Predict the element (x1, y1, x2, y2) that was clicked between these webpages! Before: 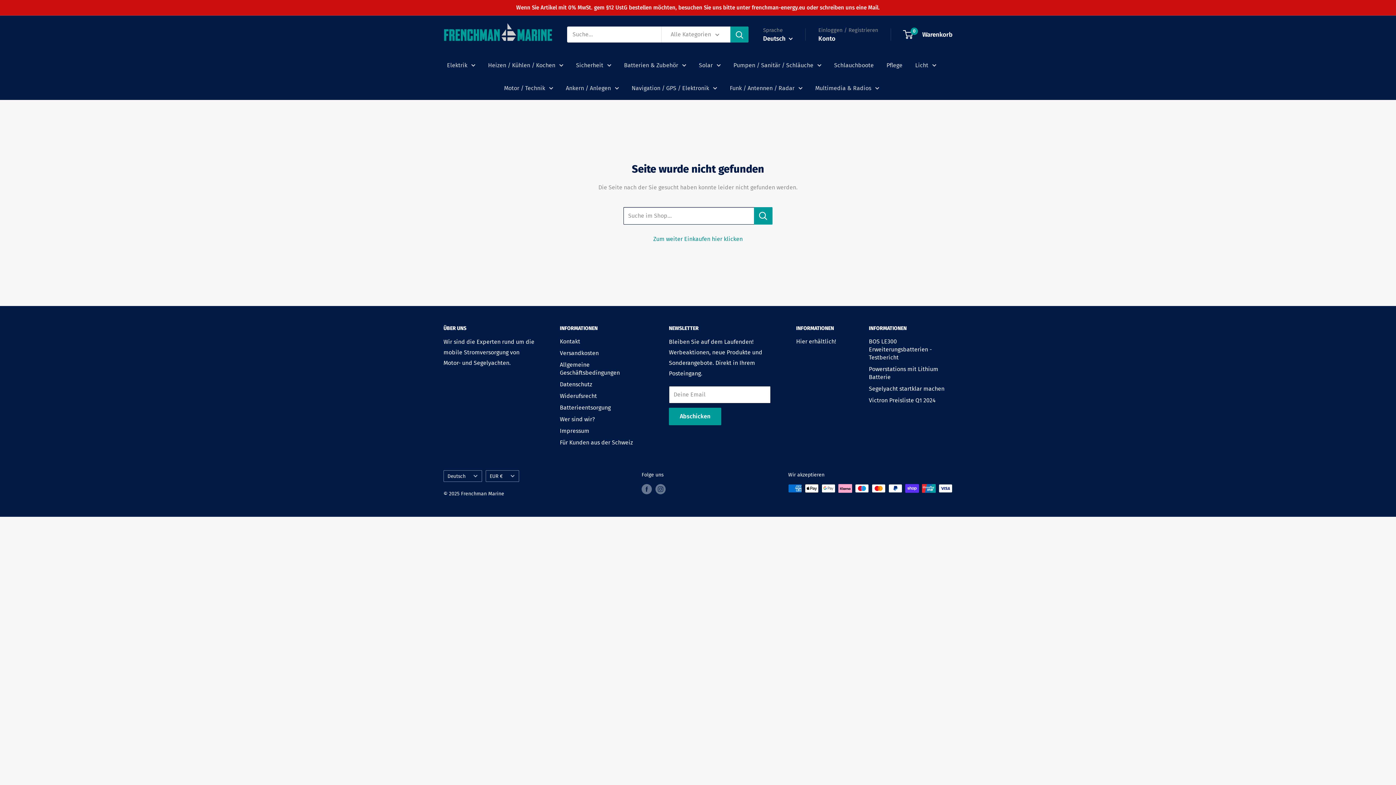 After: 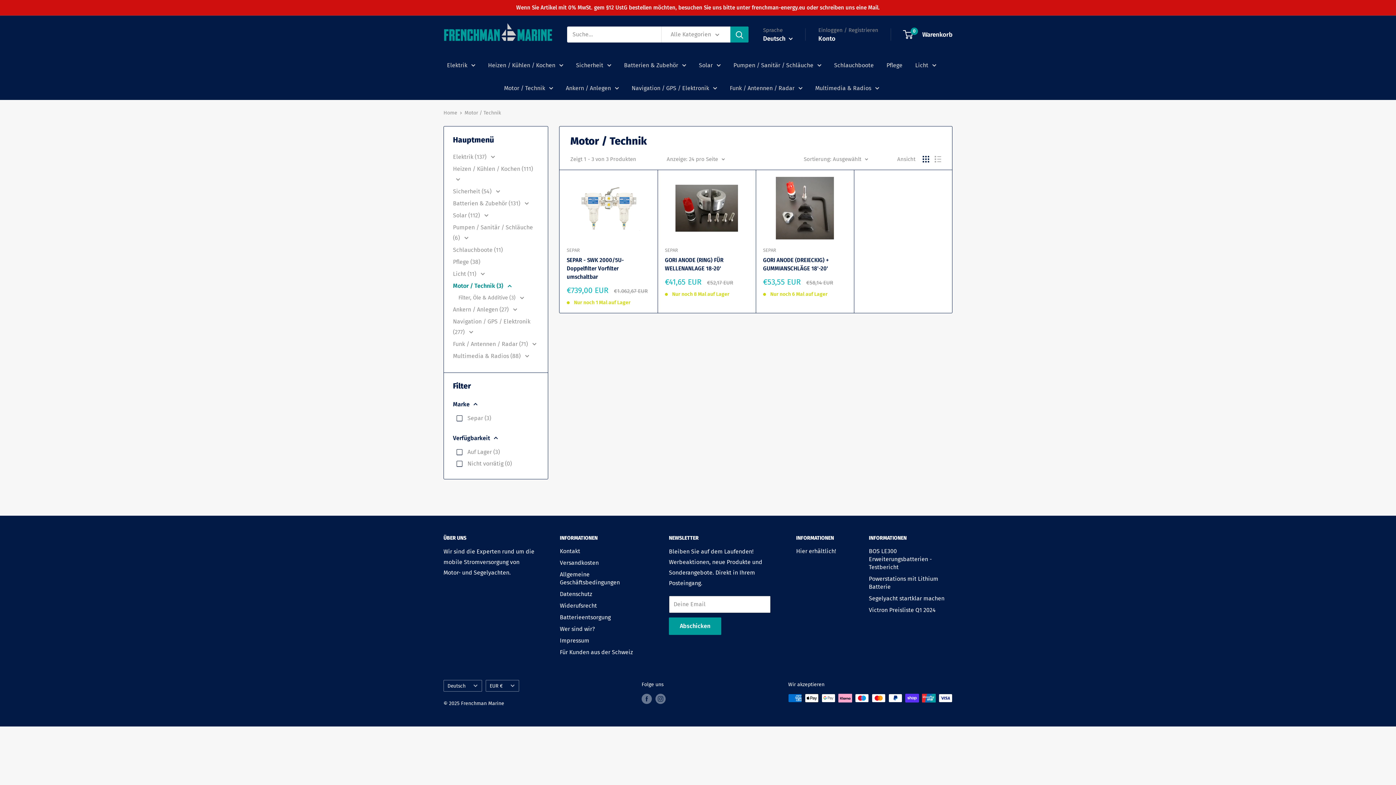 Action: bbox: (504, 82, 553, 93) label: Motor / Technik